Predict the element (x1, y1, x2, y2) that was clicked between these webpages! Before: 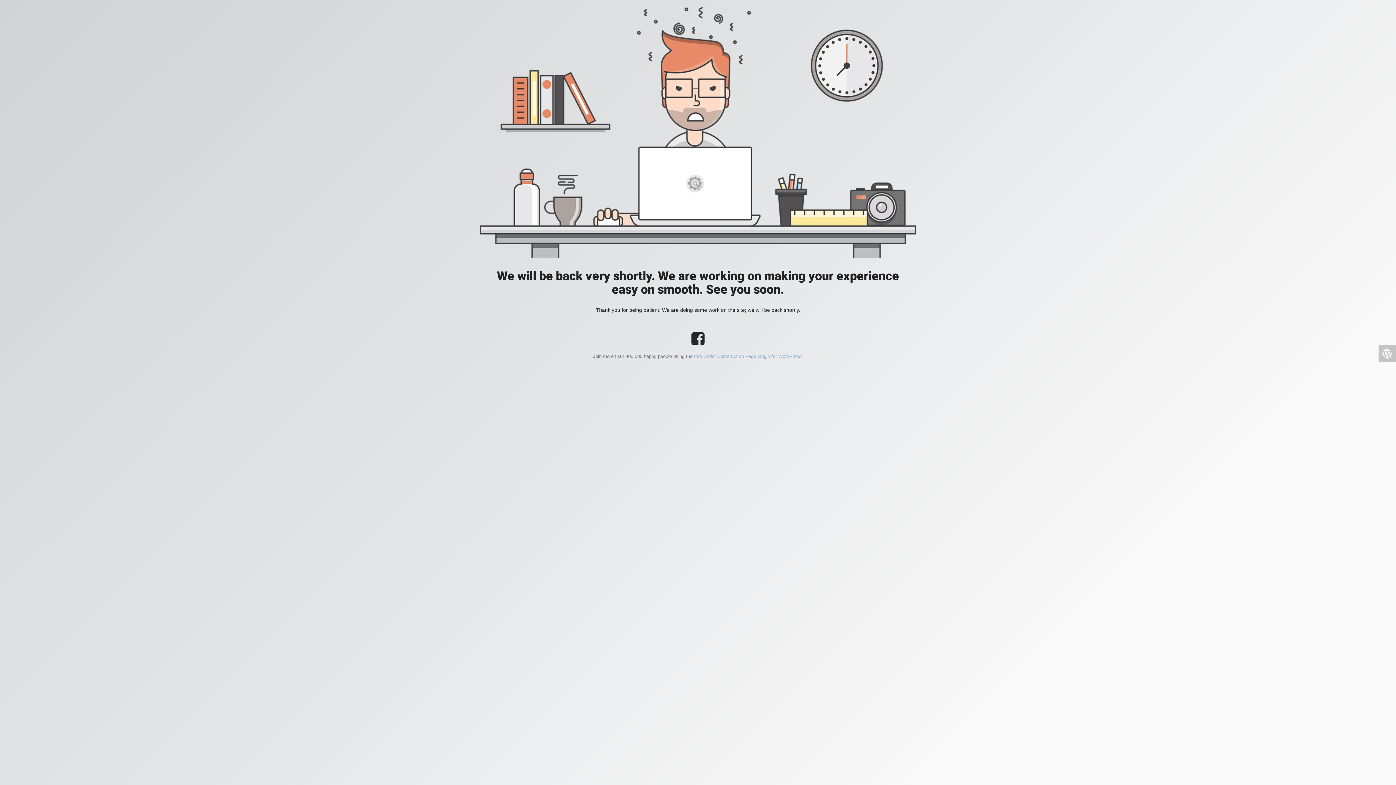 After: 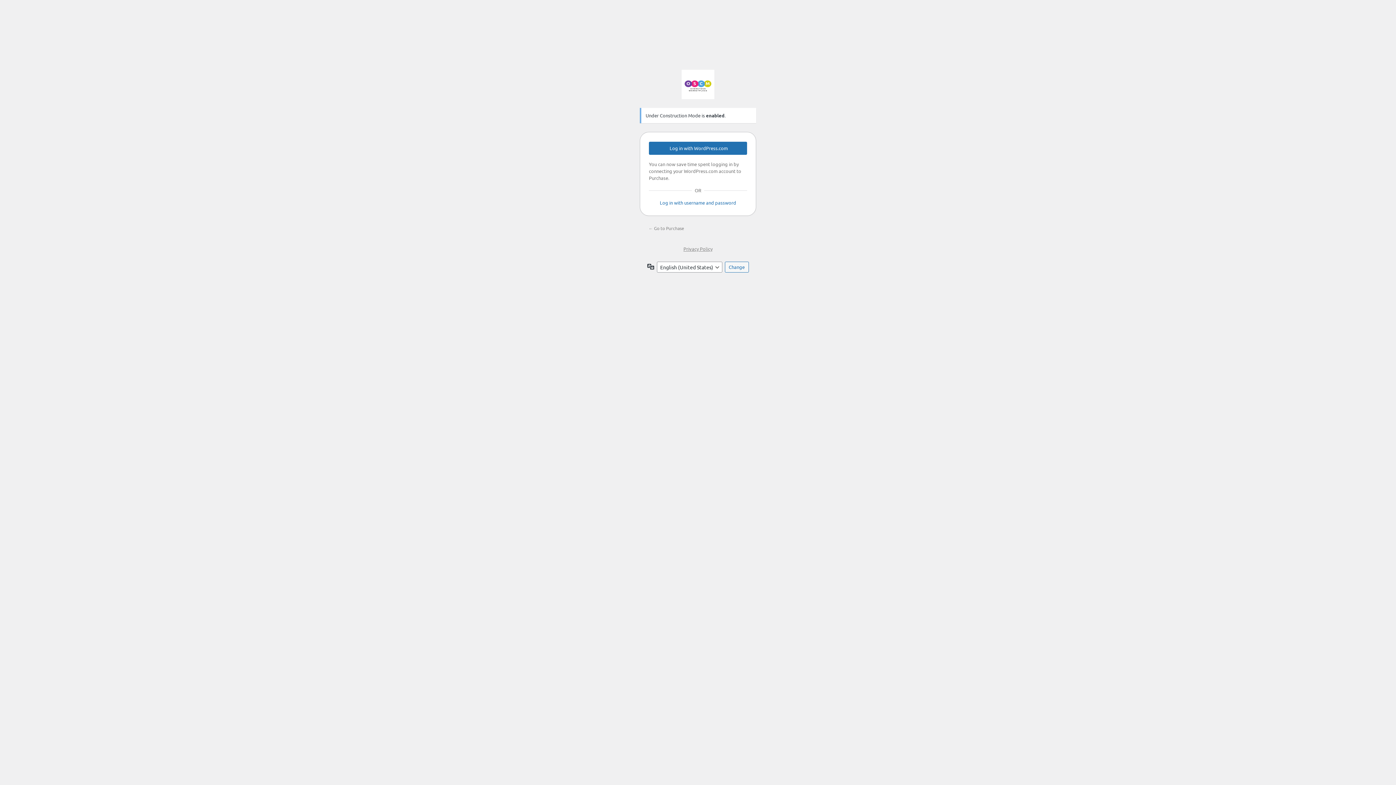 Action: bbox: (1378, 345, 1396, 362)